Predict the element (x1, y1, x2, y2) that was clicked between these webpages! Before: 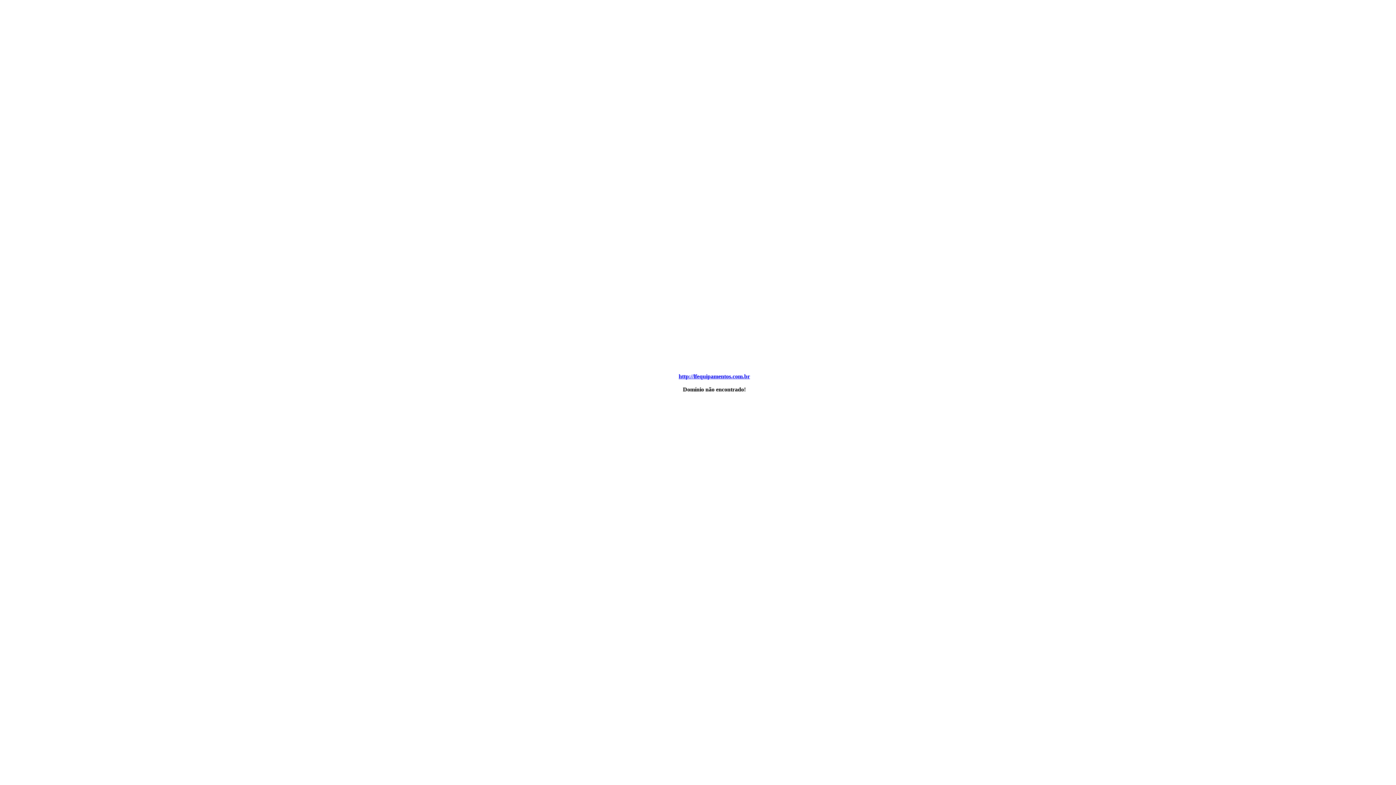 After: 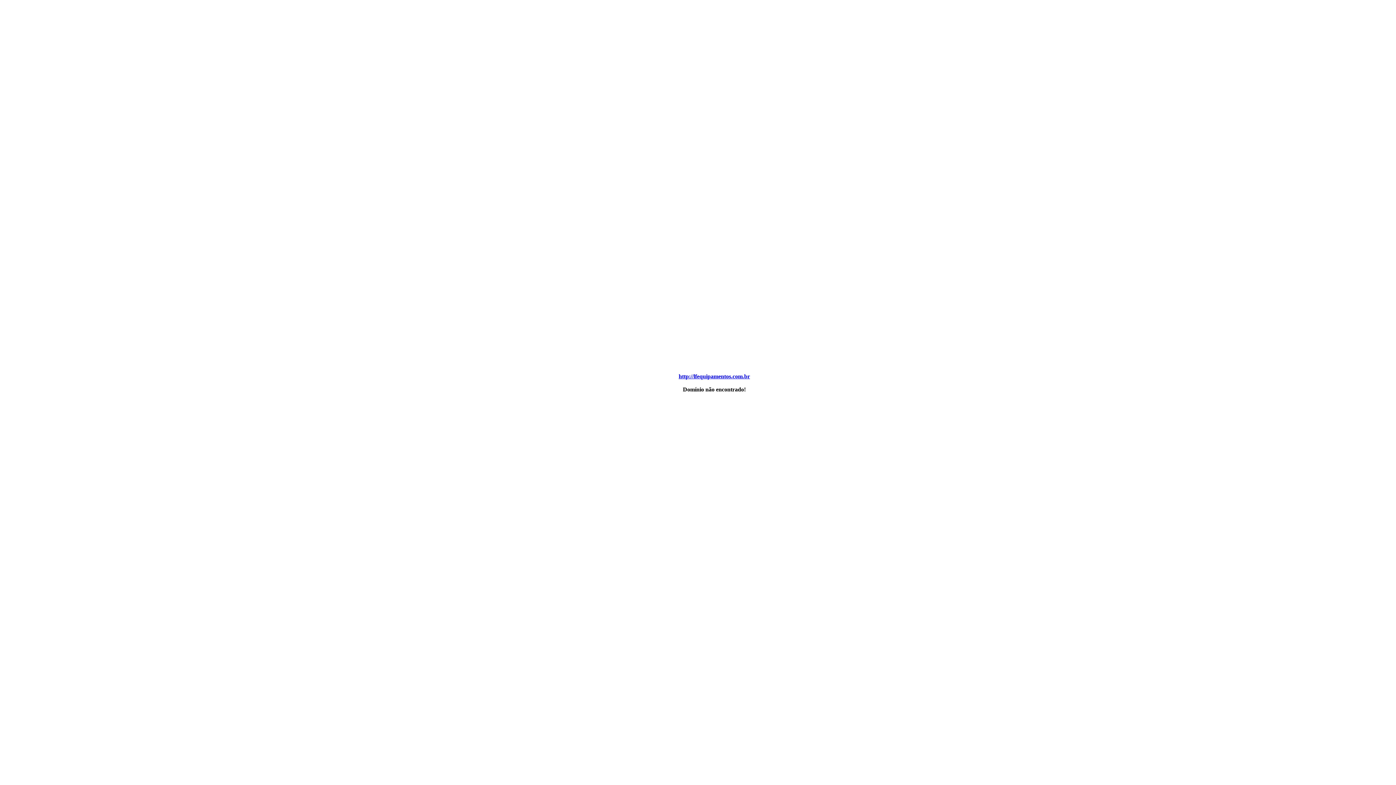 Action: label: http://lfequipamentos.com.br bbox: (678, 373, 750, 379)